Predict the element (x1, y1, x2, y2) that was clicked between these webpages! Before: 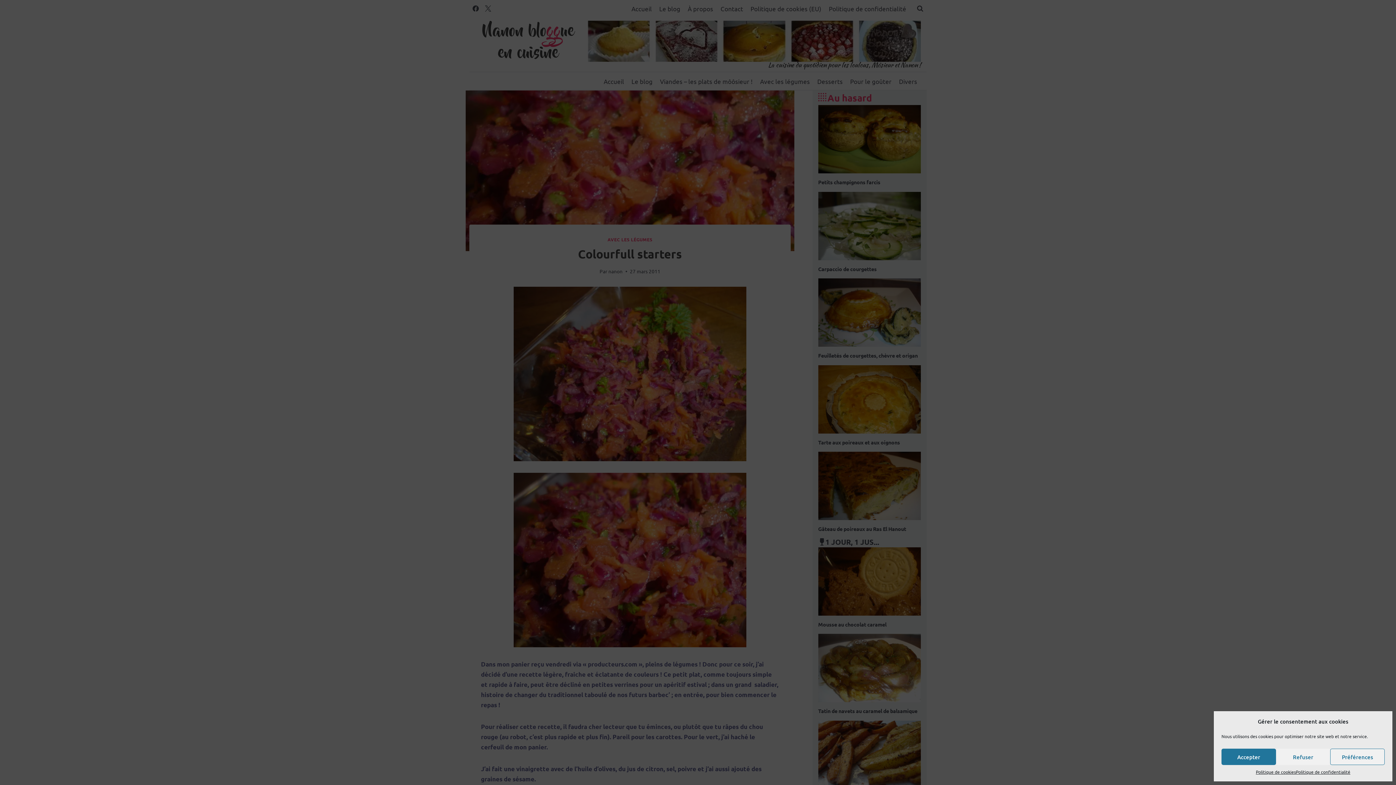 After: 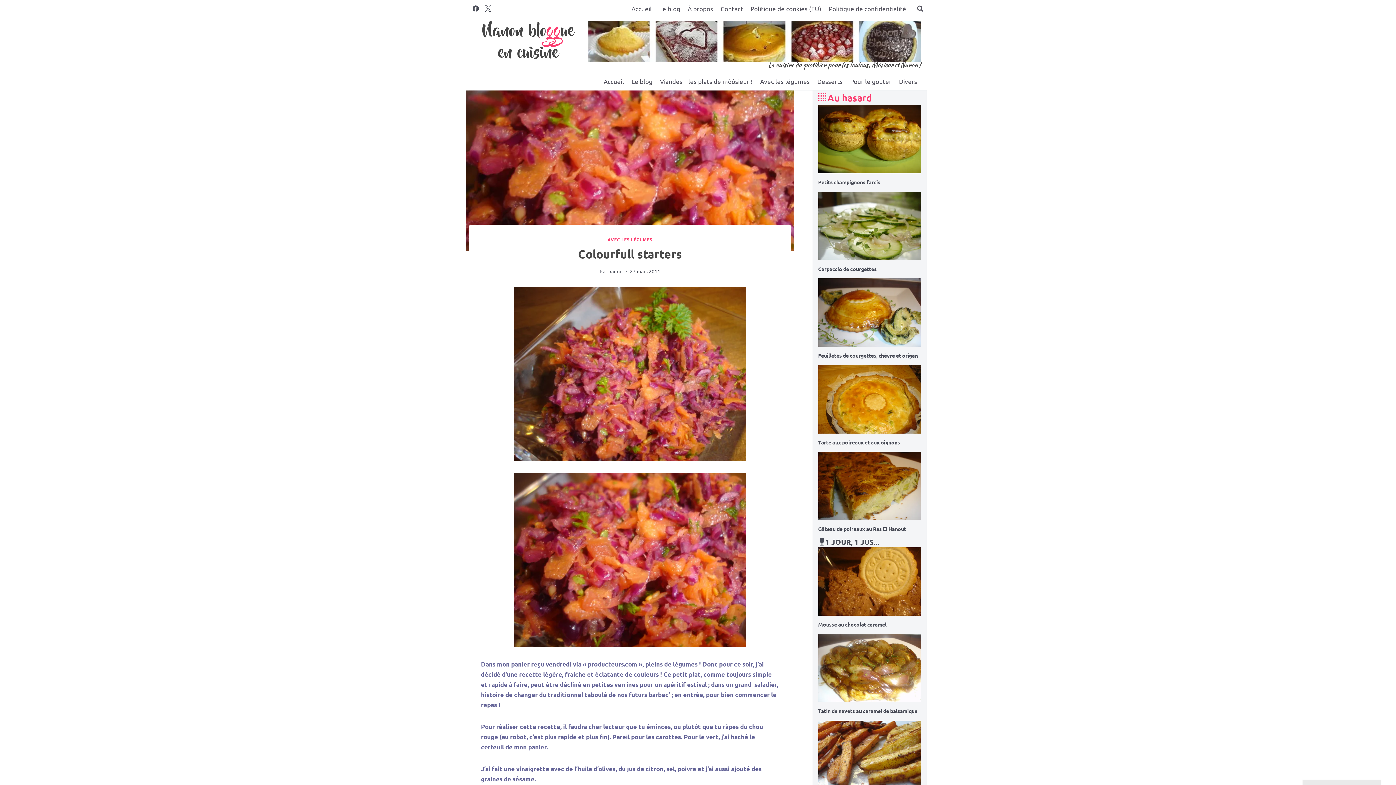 Action: bbox: (1221, 749, 1276, 765) label: Accepter